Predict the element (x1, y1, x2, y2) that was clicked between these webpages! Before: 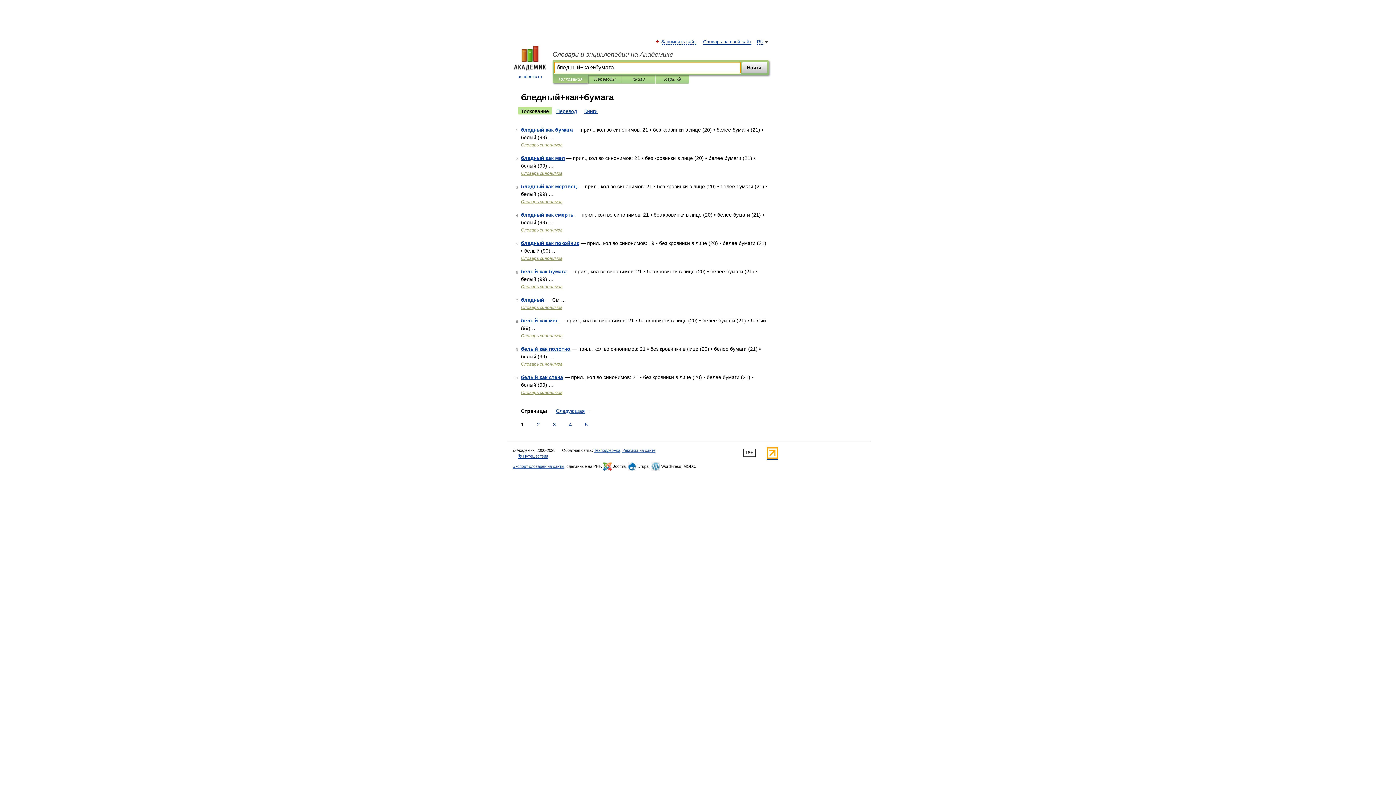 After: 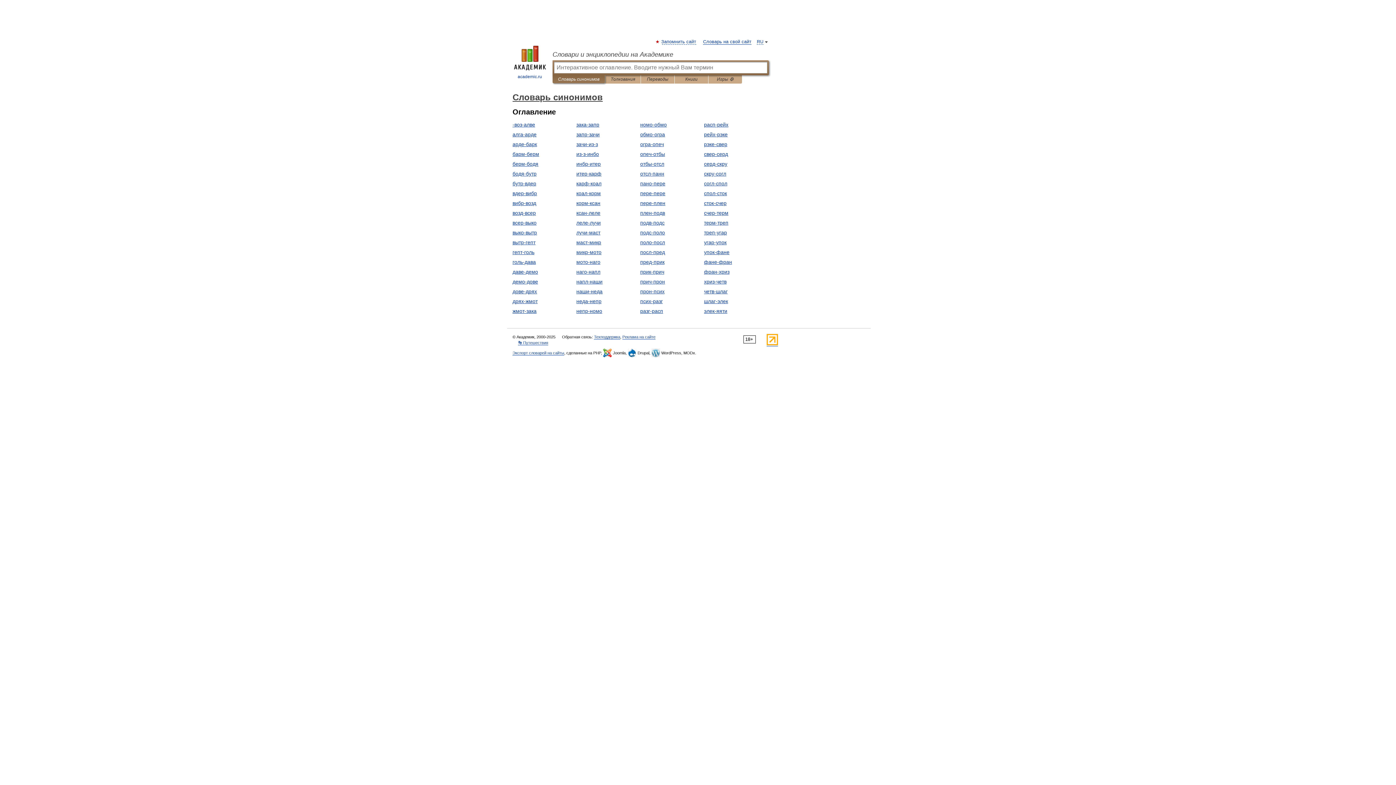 Action: label: Словарь синонимов bbox: (521, 170, 562, 176)